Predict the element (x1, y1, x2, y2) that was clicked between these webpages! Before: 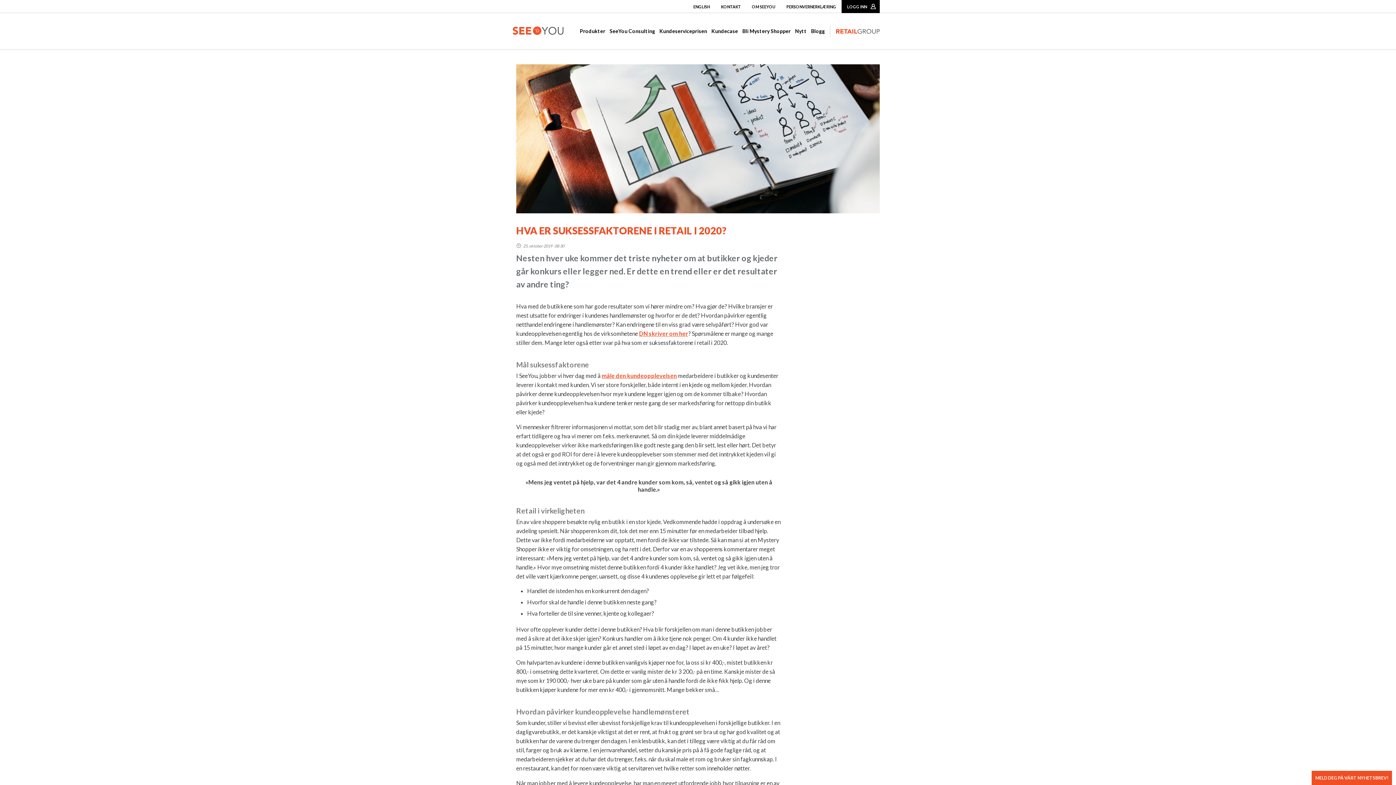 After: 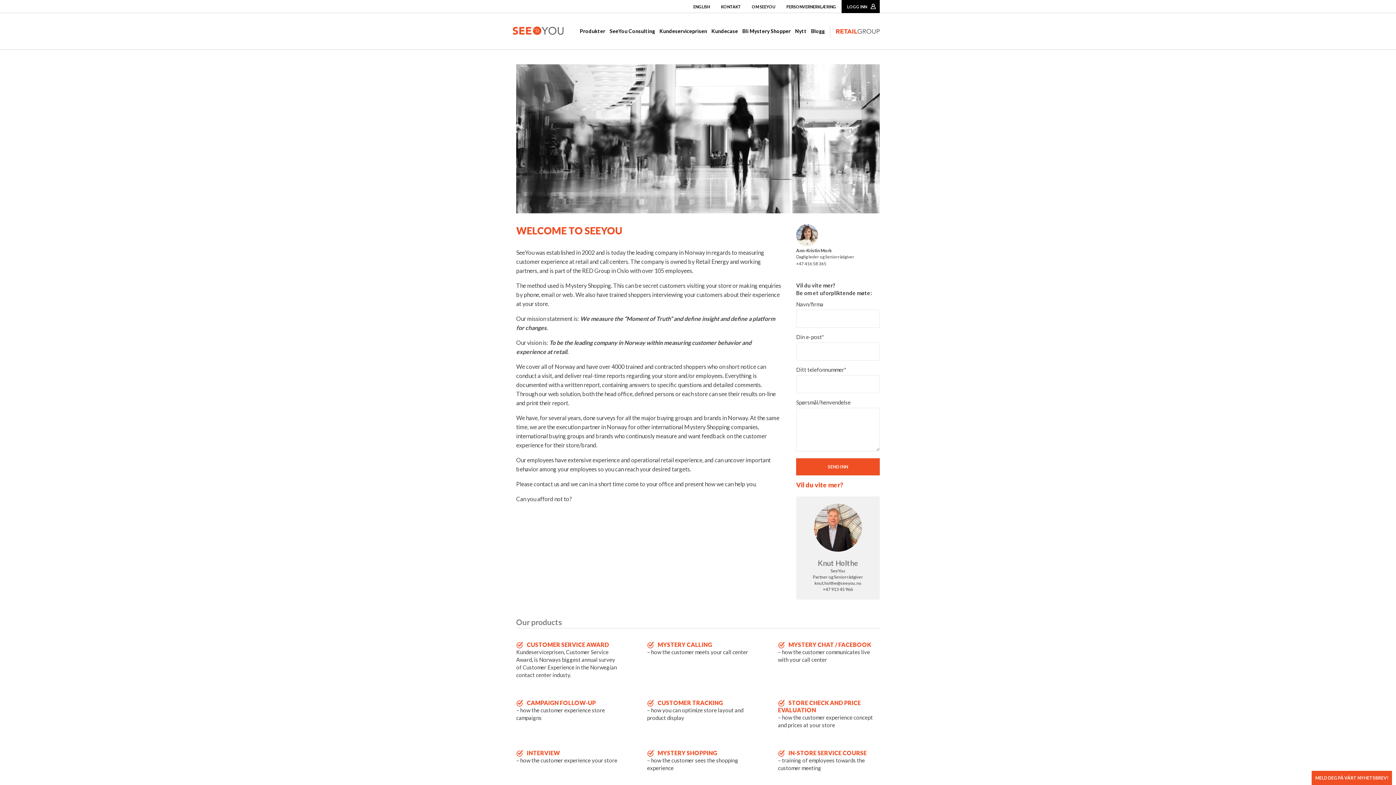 Action: label: ENGLISH bbox: (693, 4, 710, 9)